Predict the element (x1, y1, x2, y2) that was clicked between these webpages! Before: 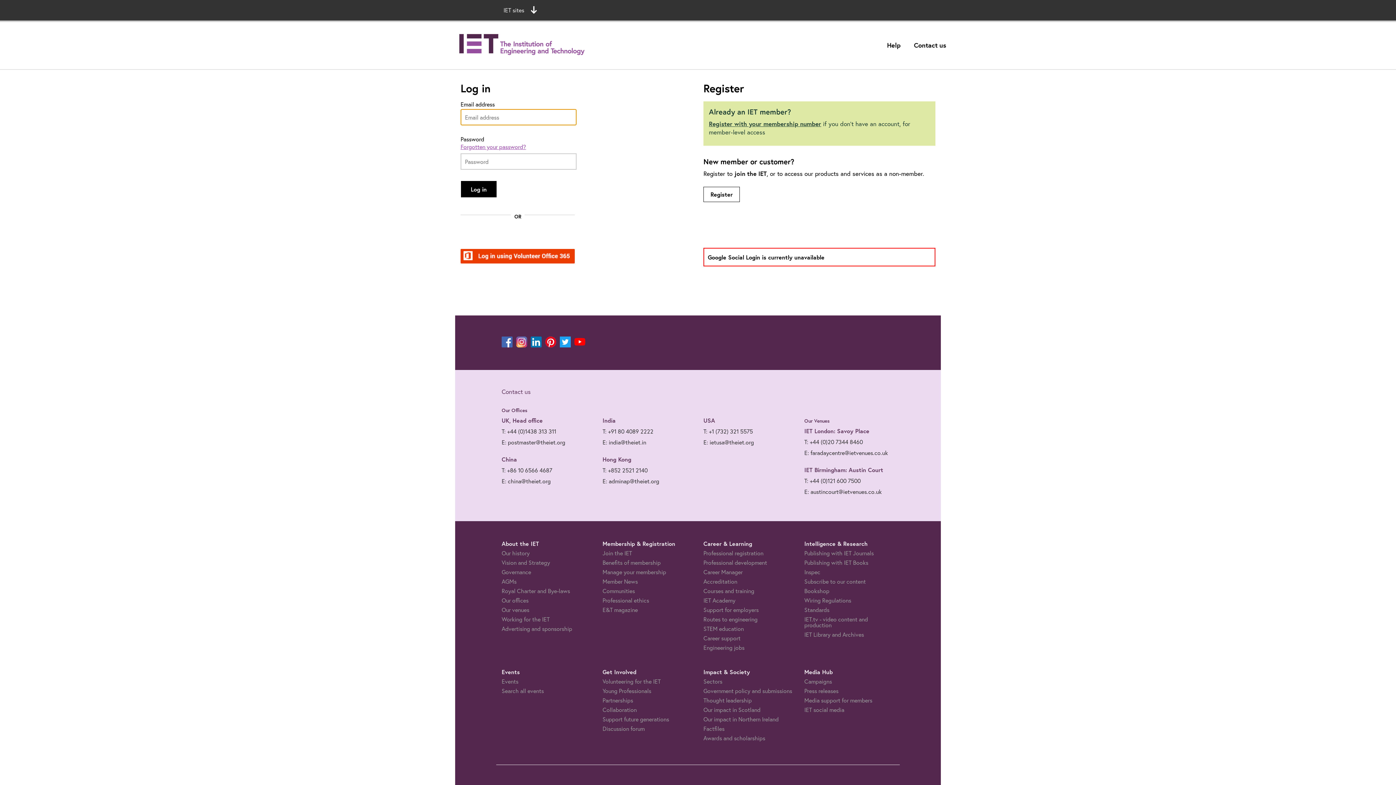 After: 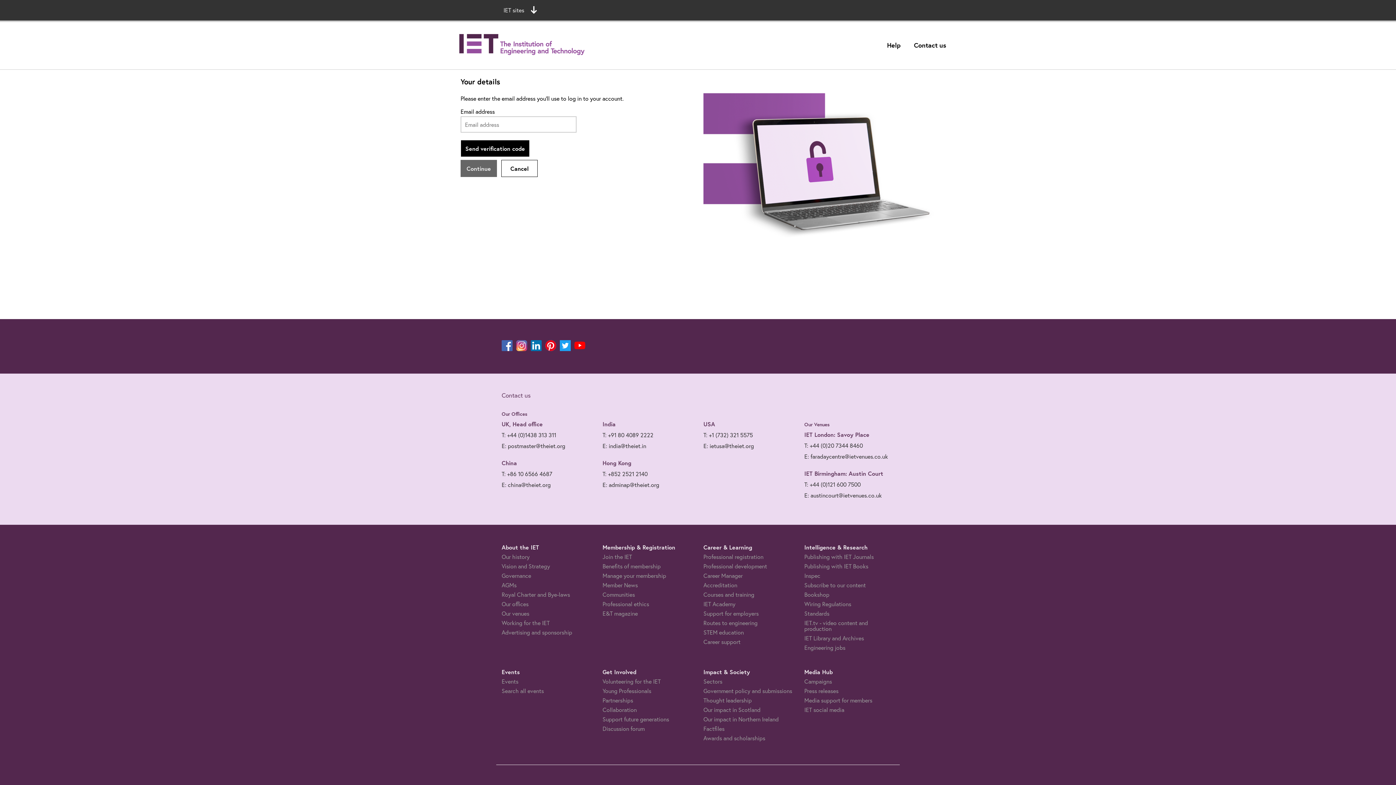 Action: label: Register bbox: (2, 550, 30, 565)